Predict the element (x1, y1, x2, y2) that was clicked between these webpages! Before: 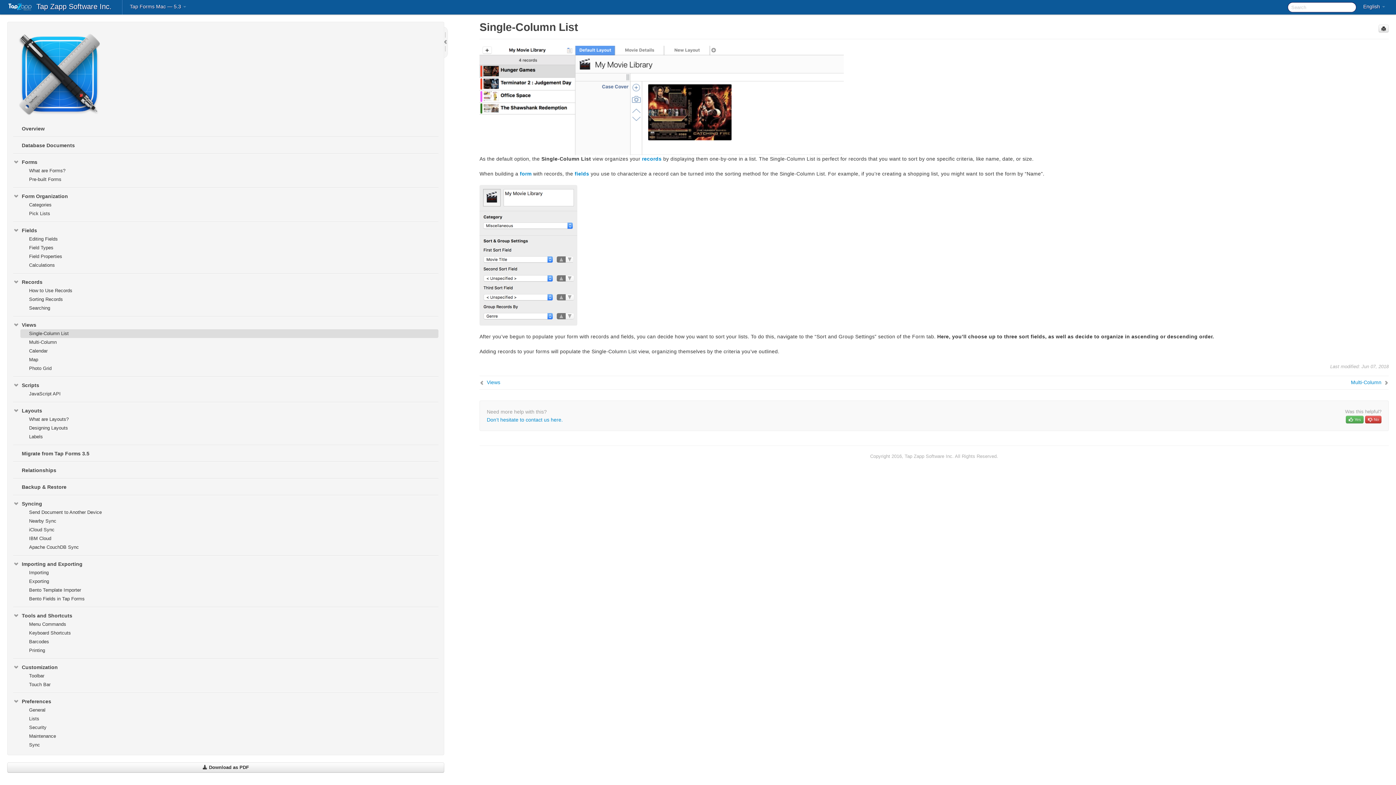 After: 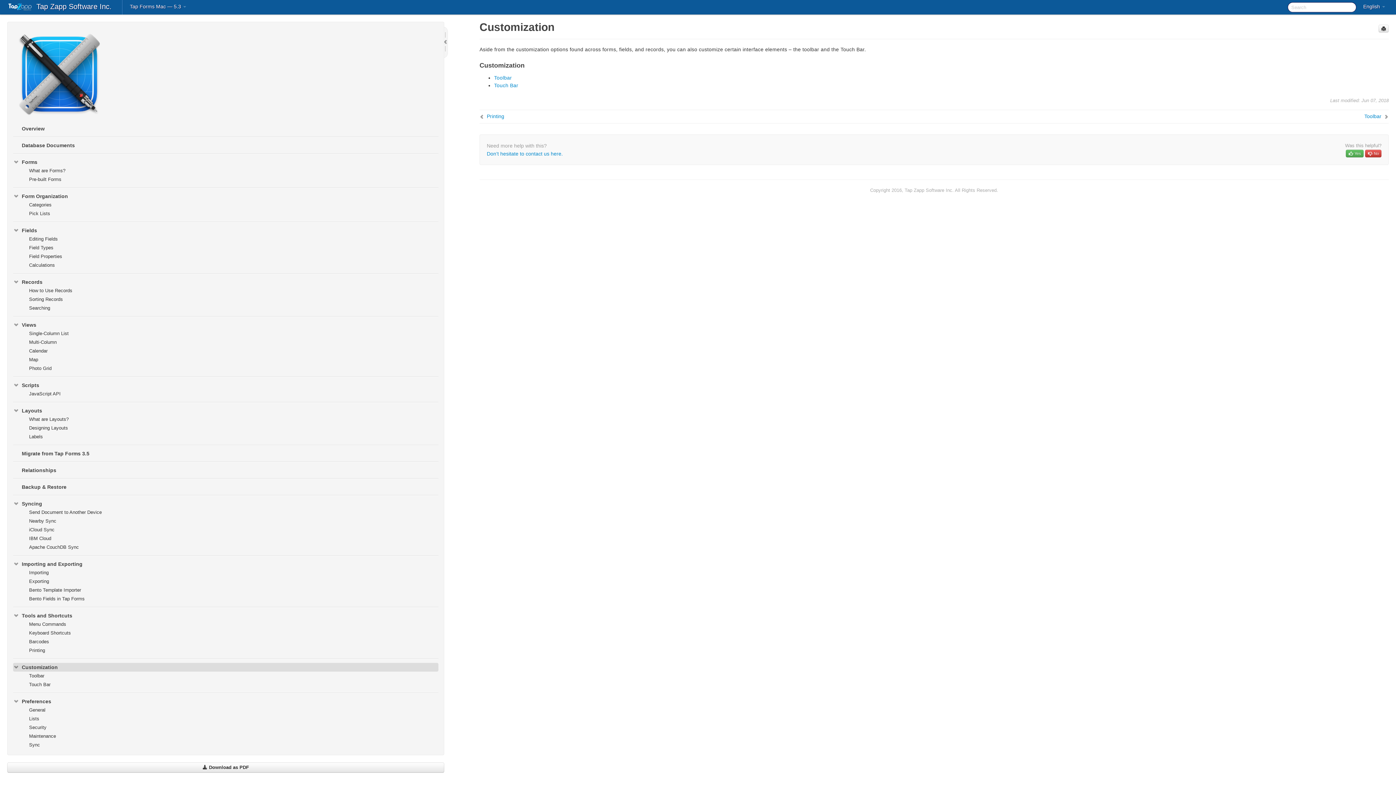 Action: label: Customization bbox: (13, 663, 438, 672)